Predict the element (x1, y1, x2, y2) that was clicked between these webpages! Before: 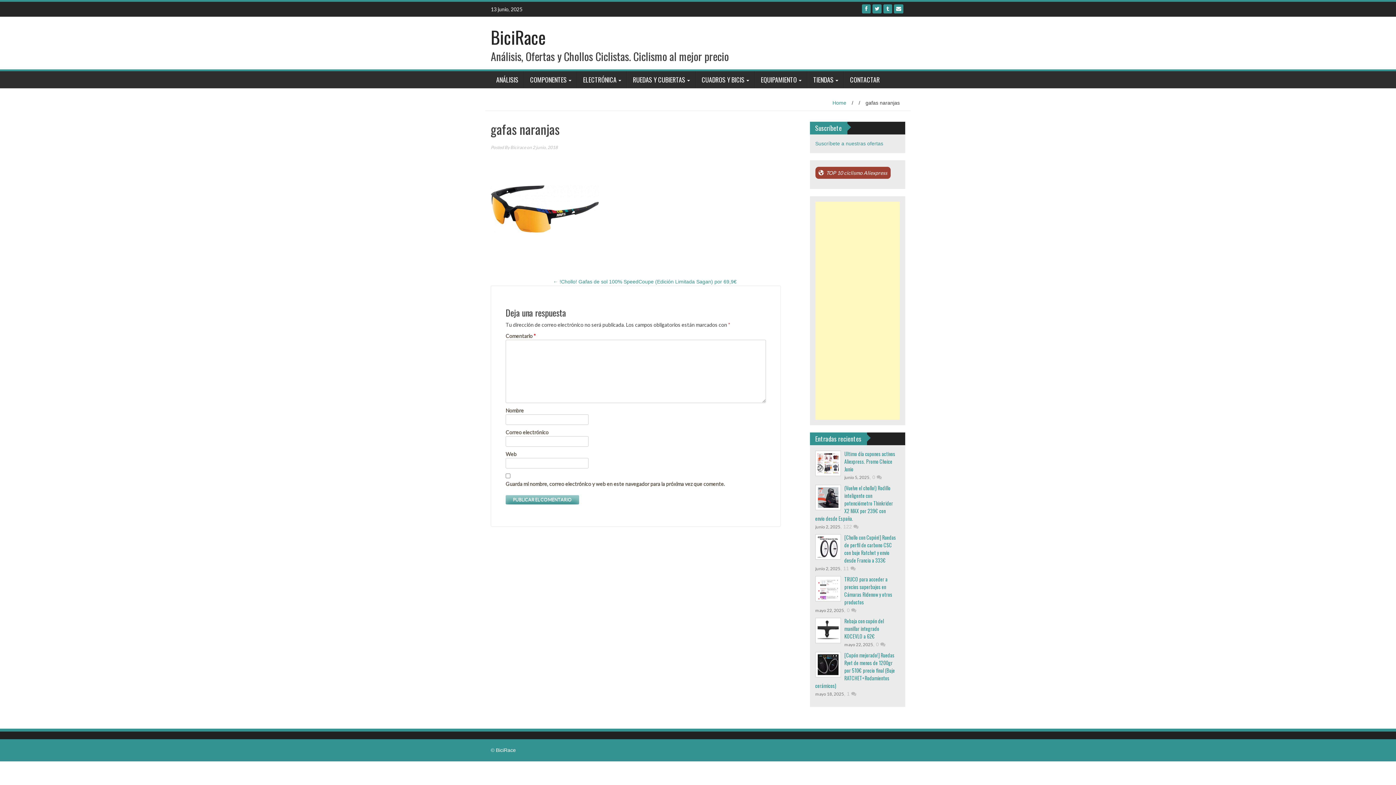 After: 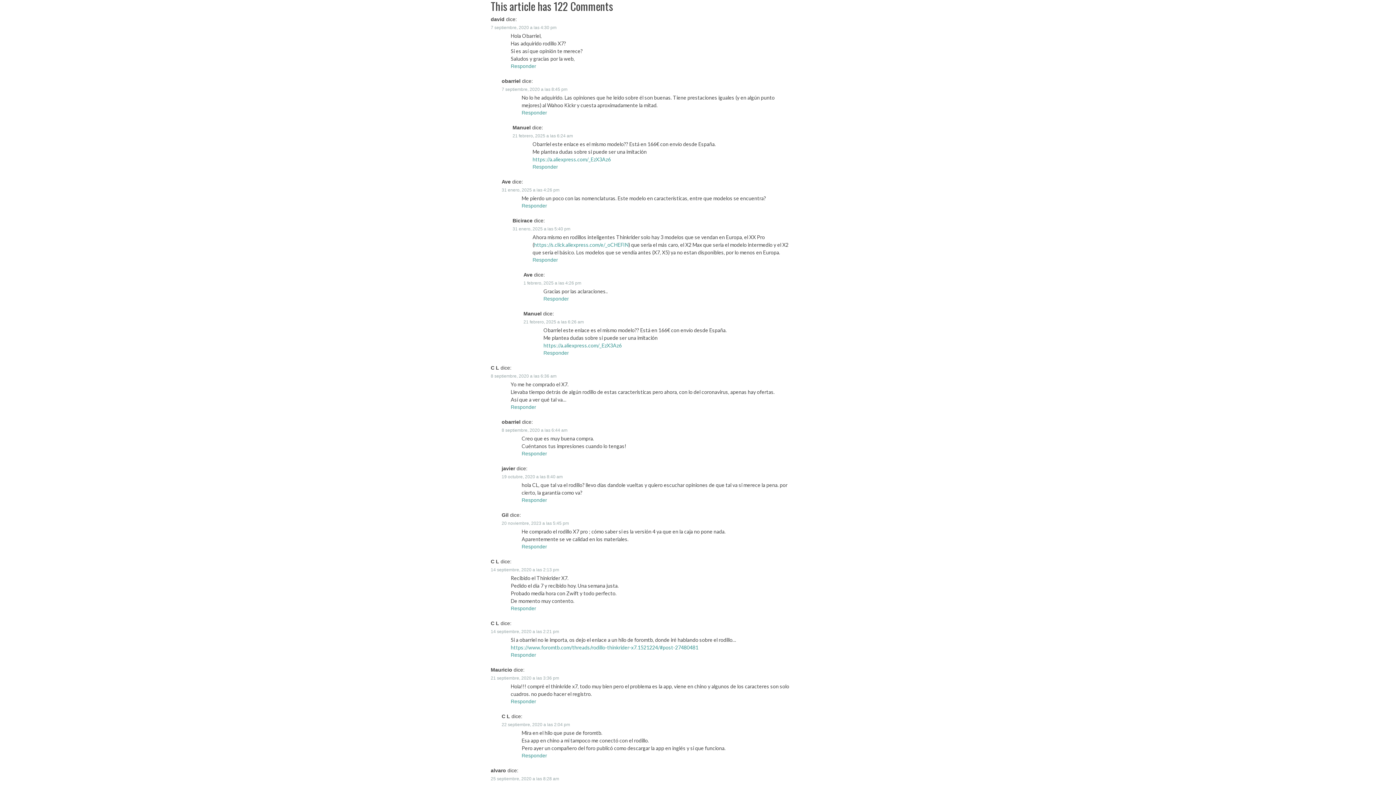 Action: label: 122  bbox: (843, 524, 858, 529)